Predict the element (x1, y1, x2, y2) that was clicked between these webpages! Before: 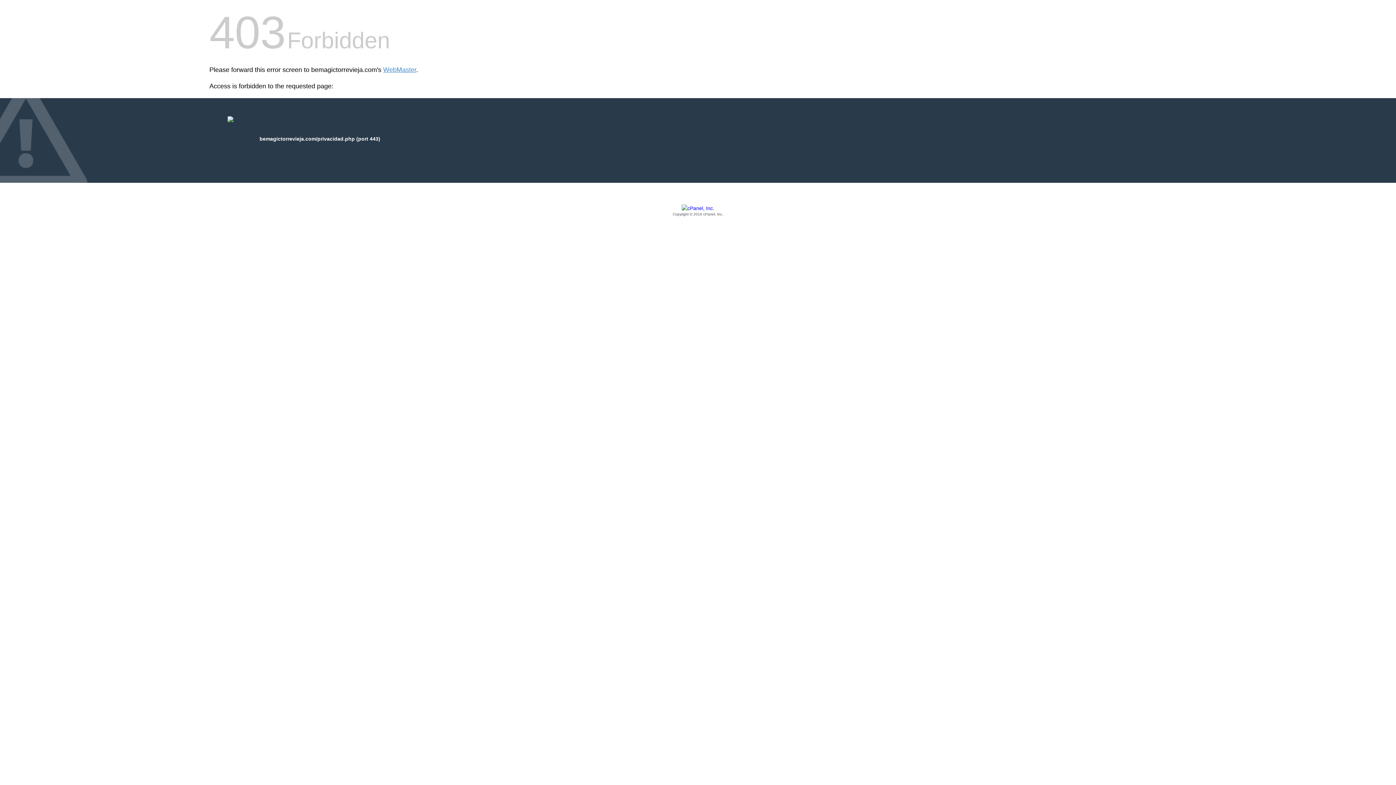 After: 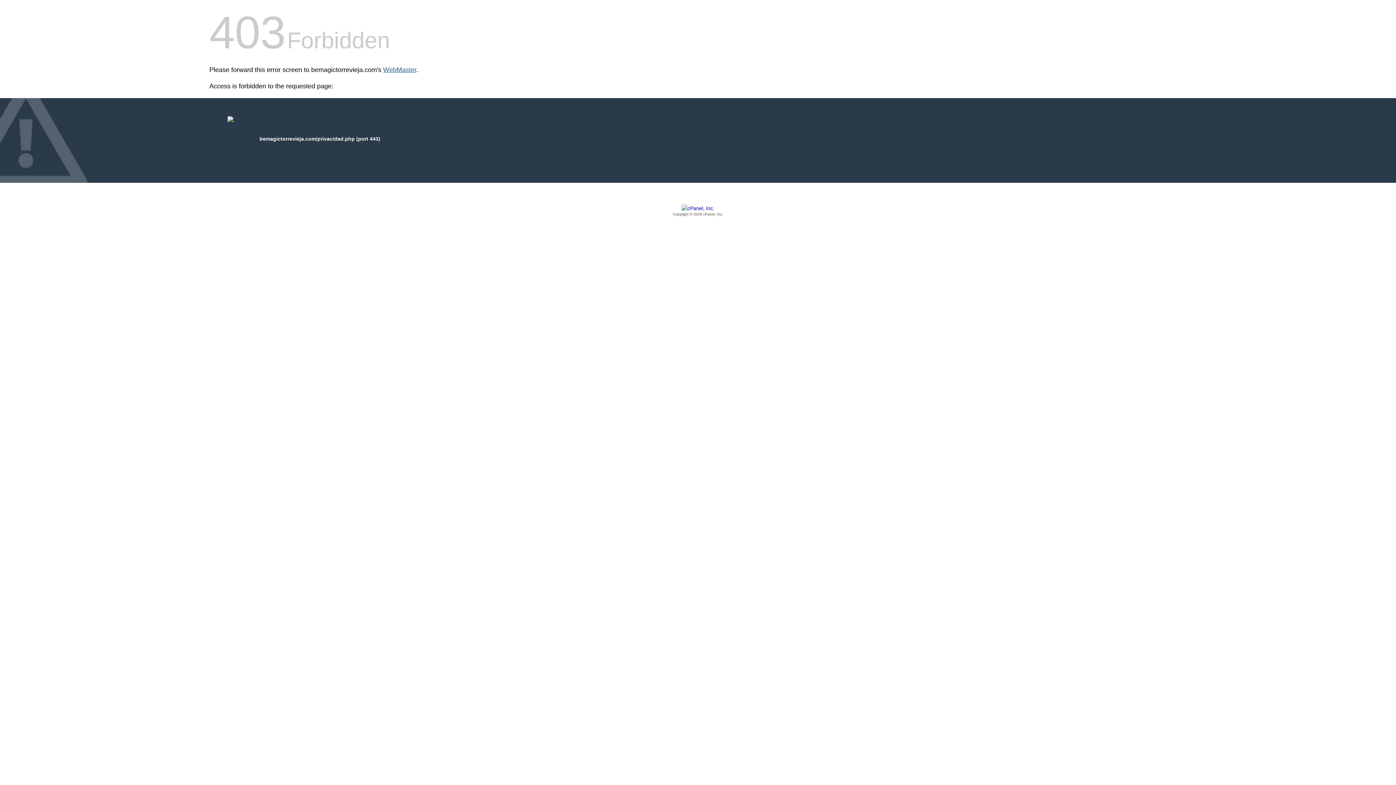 Action: bbox: (383, 66, 416, 73) label: WebMaster